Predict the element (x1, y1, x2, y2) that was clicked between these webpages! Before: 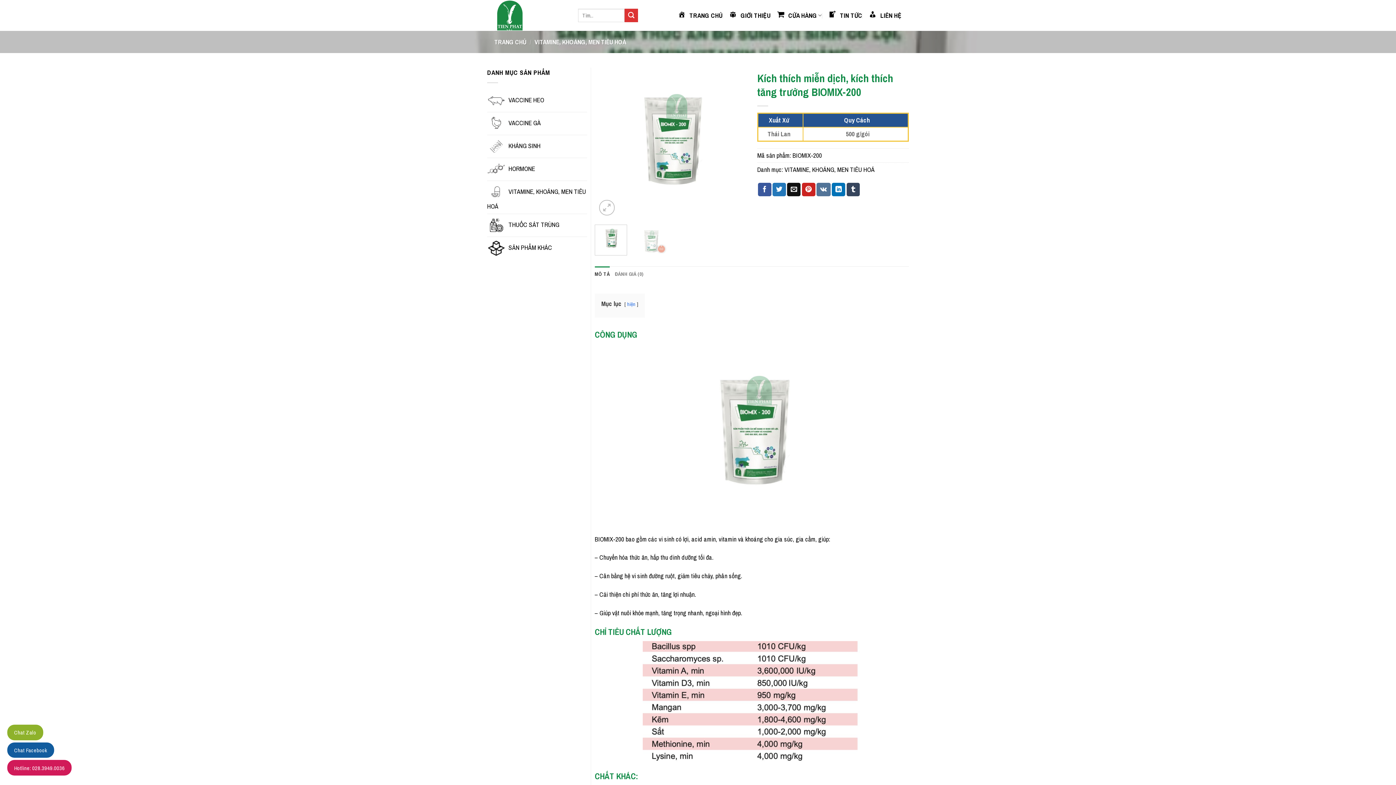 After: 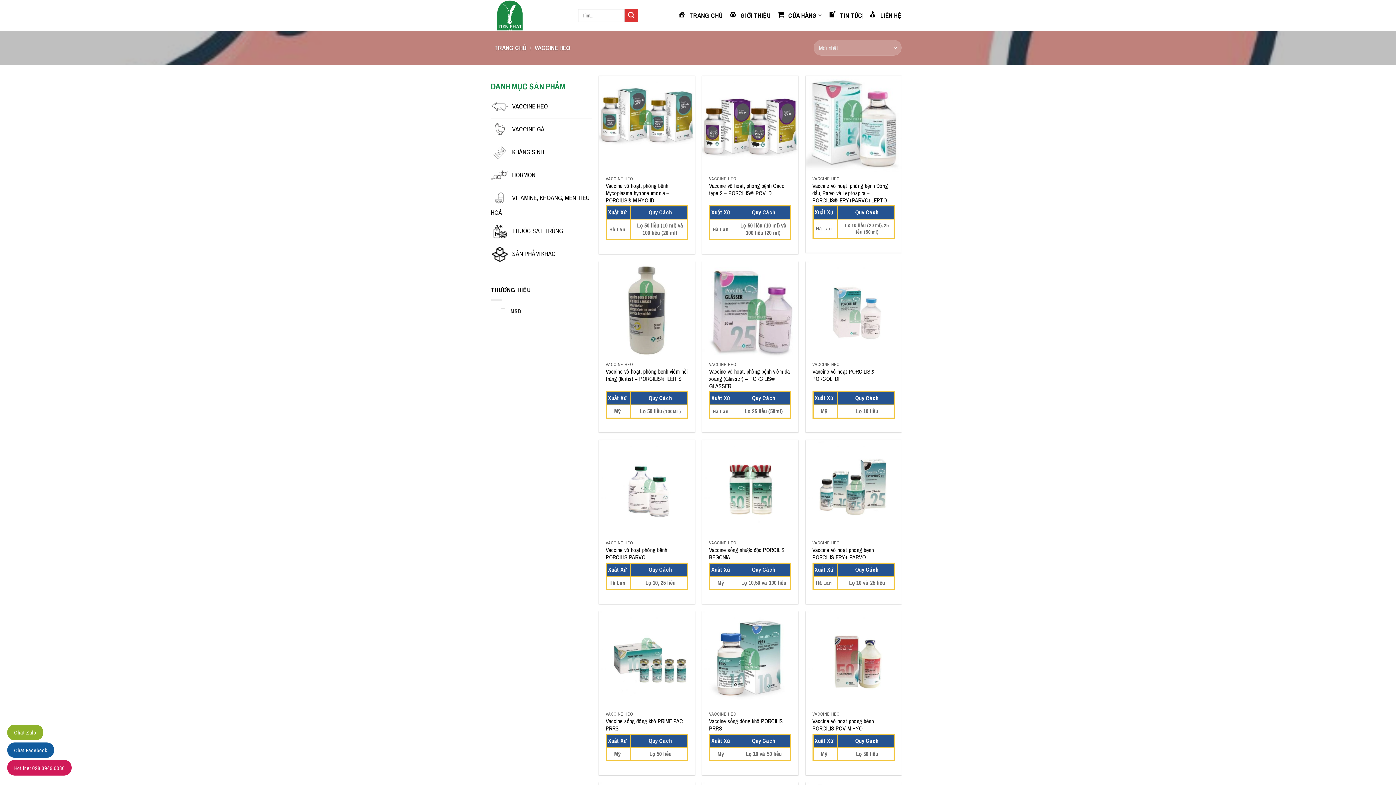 Action: bbox: (487, 89, 544, 112) label: VACCINE HEO